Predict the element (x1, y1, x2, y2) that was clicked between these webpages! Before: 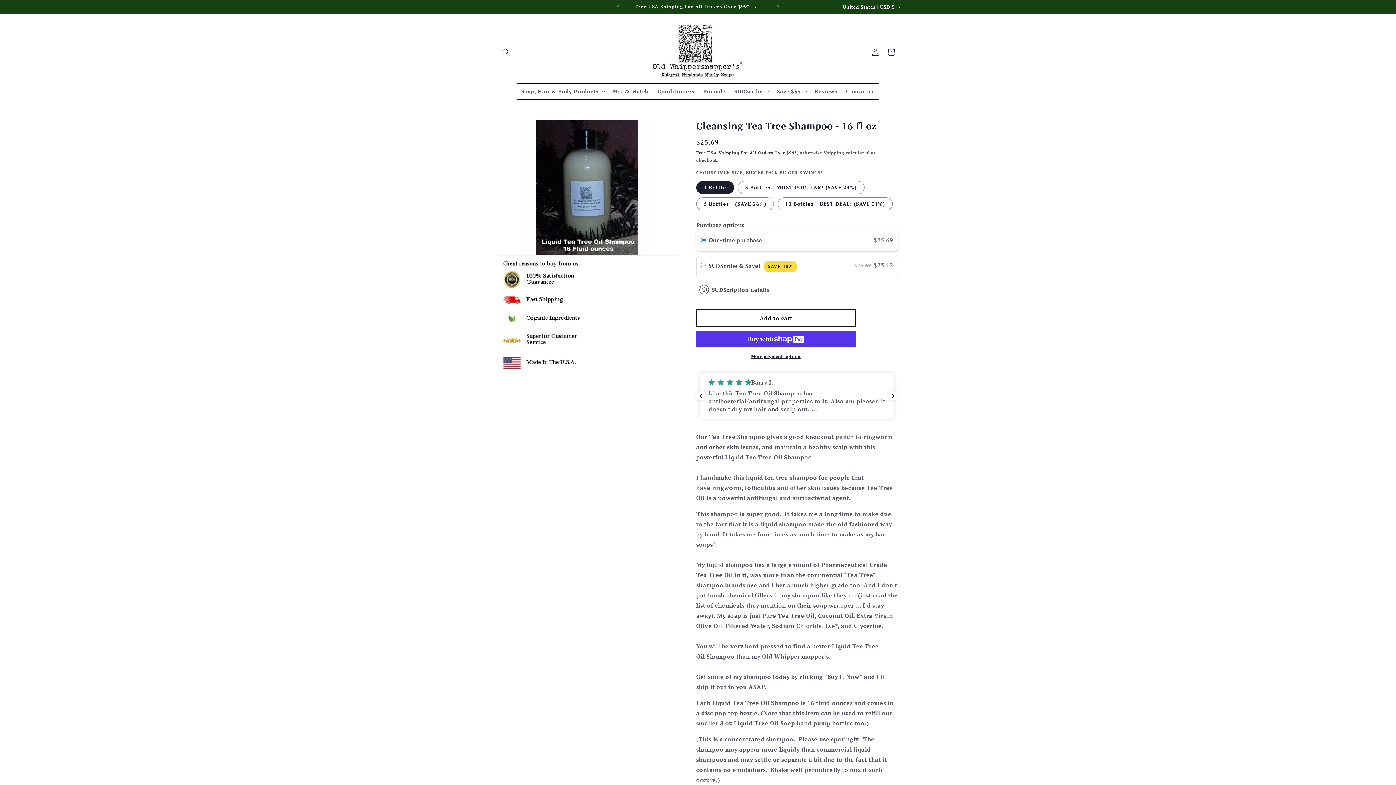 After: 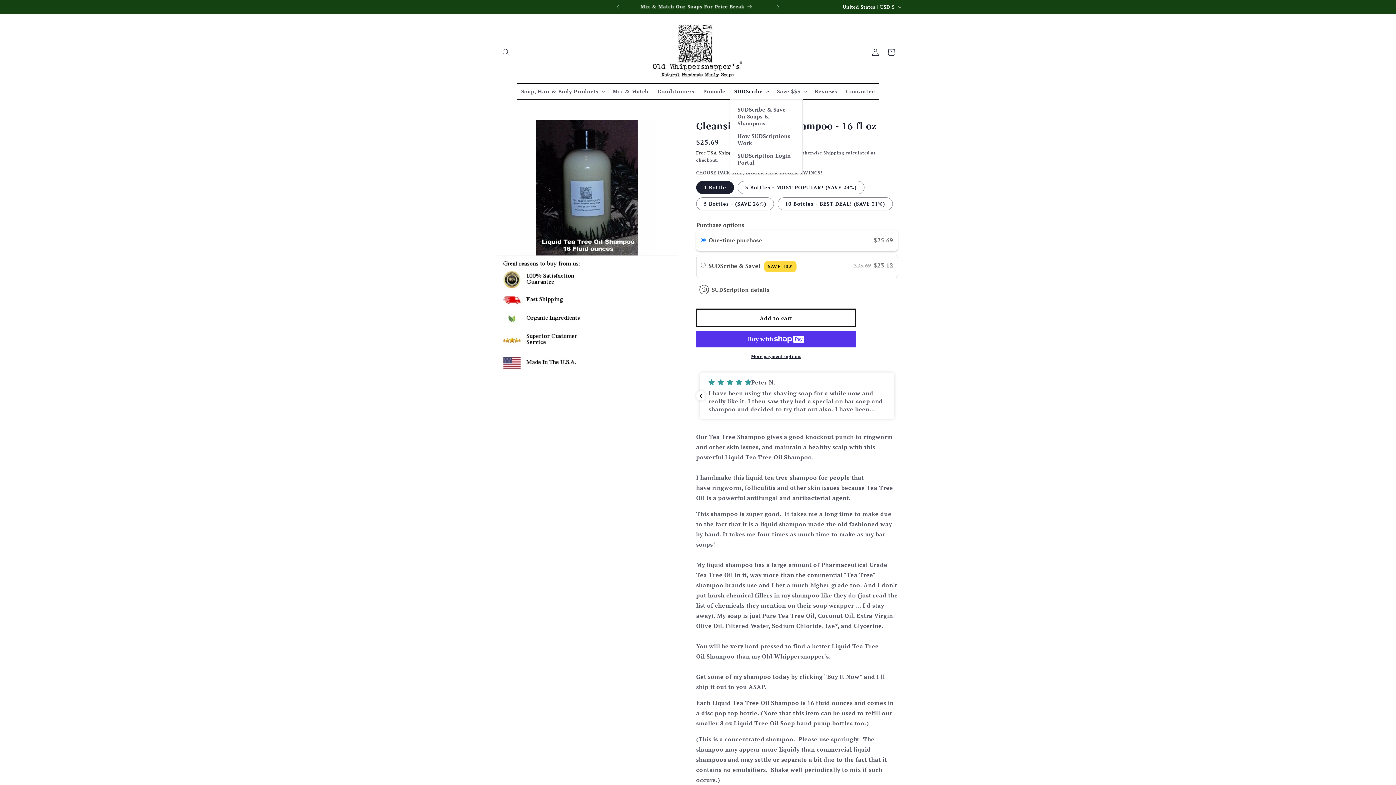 Action: bbox: (730, 83, 772, 99) label: SUDScribe